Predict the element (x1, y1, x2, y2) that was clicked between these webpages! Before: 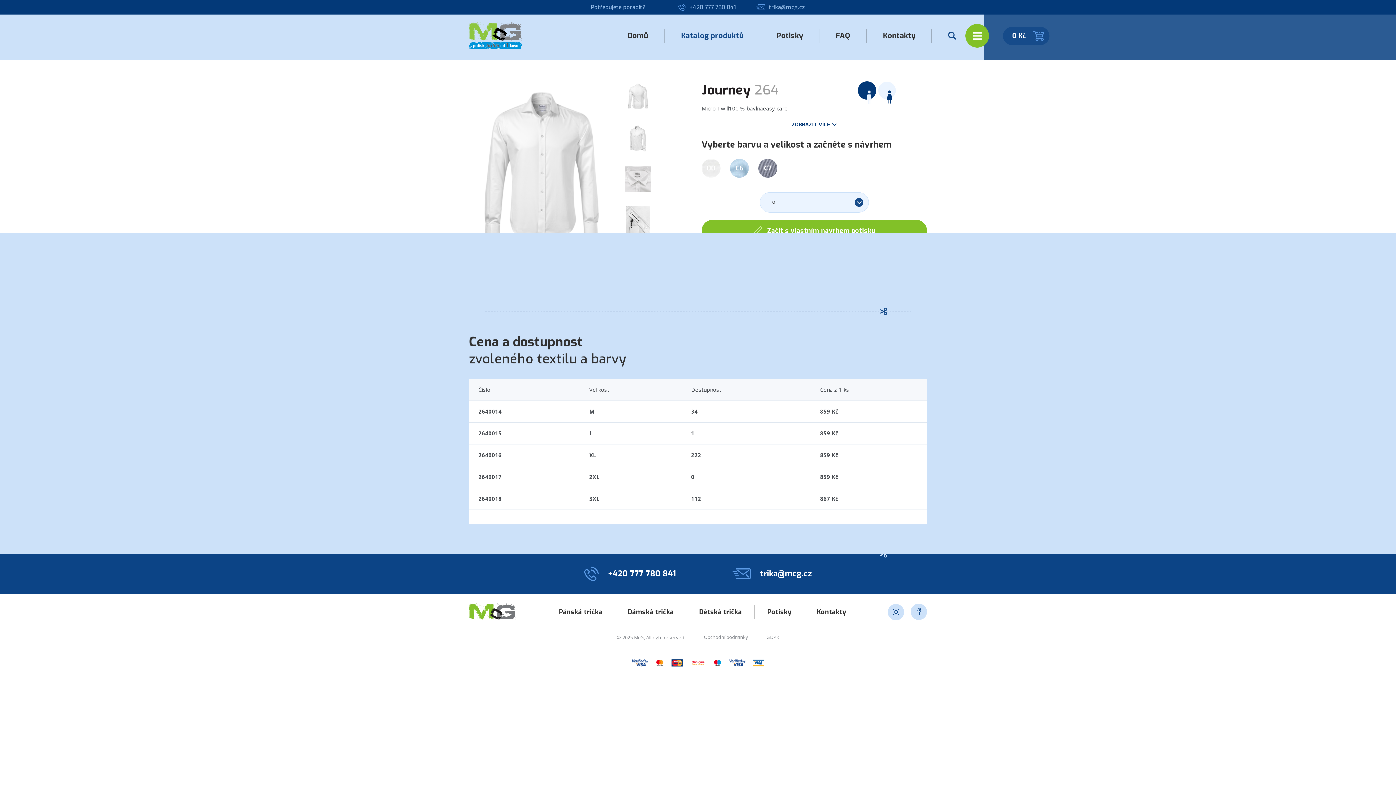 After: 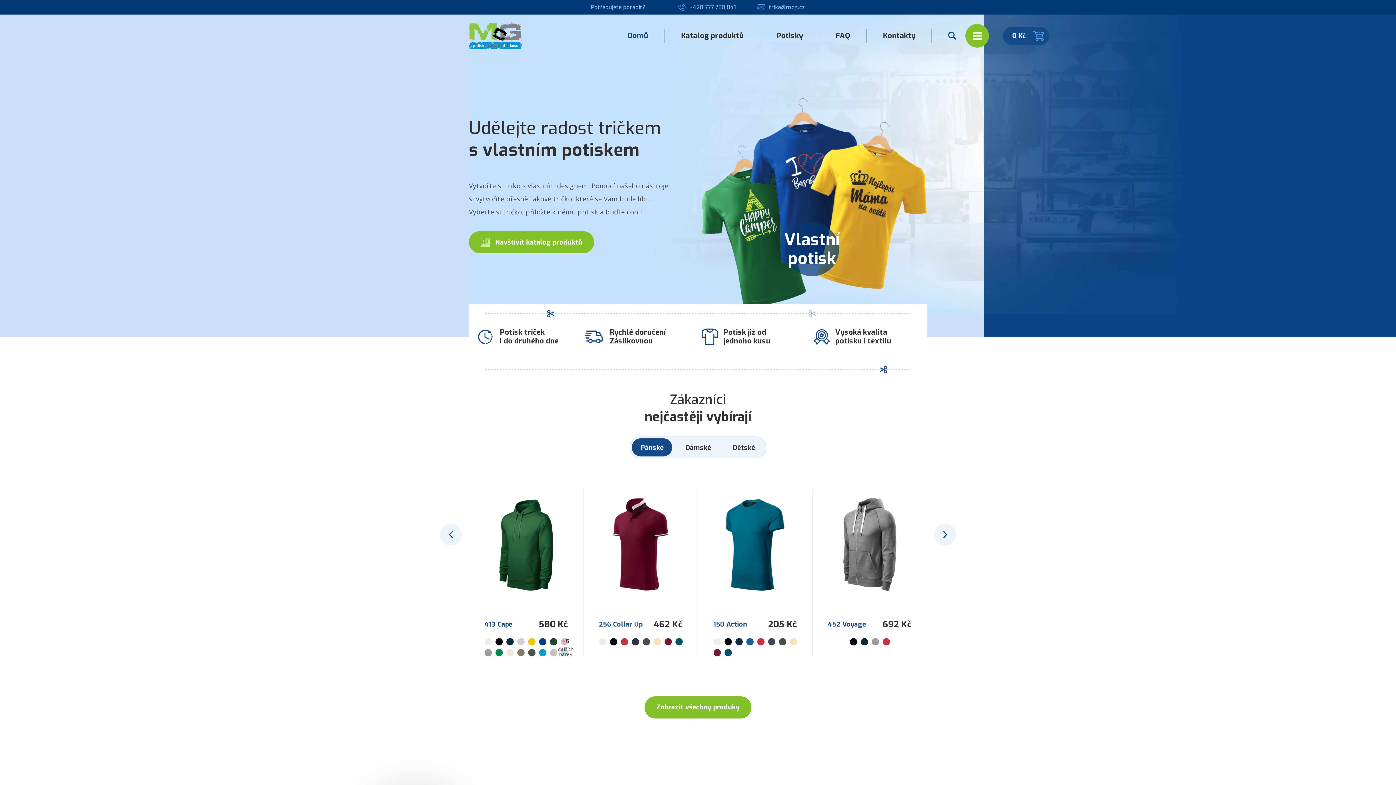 Action: bbox: (627, 30, 648, 40) label: Domů